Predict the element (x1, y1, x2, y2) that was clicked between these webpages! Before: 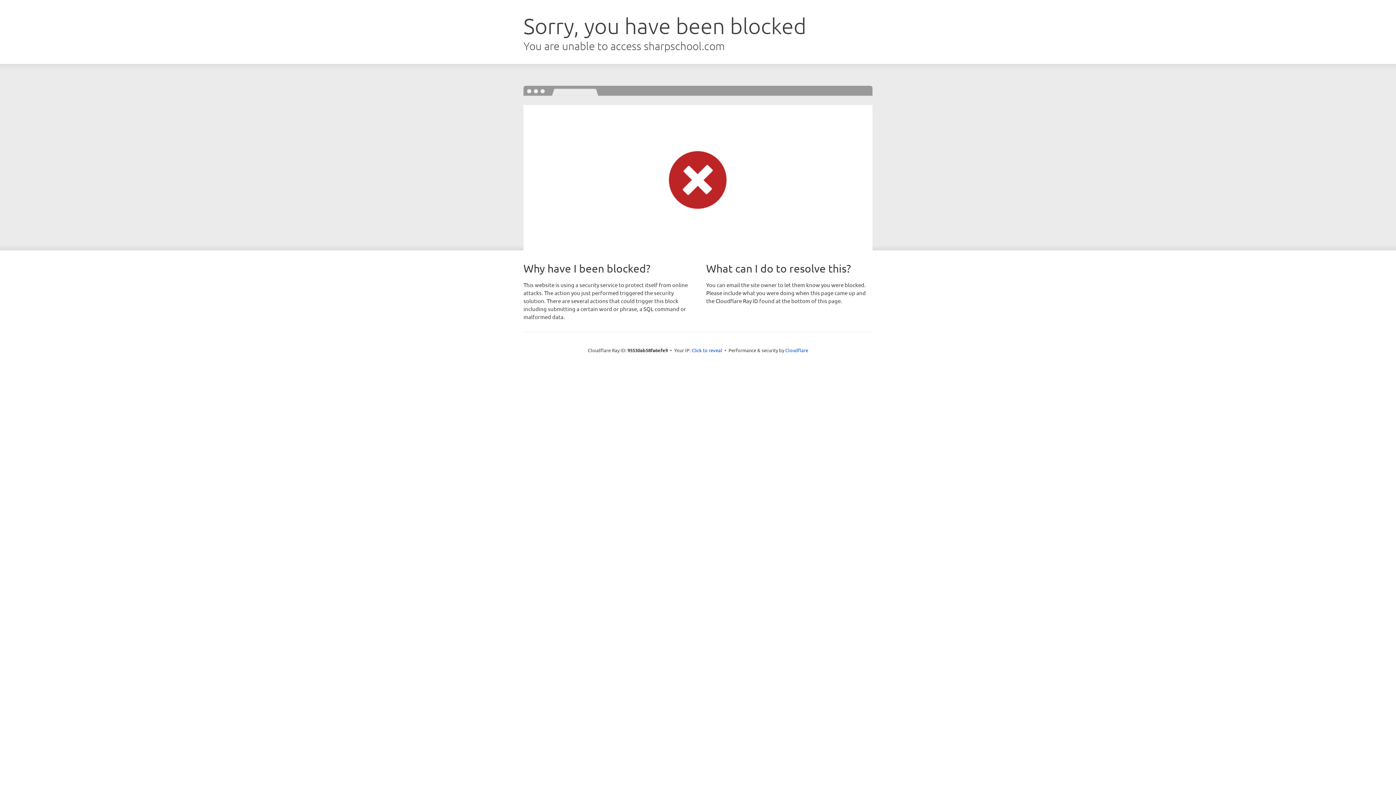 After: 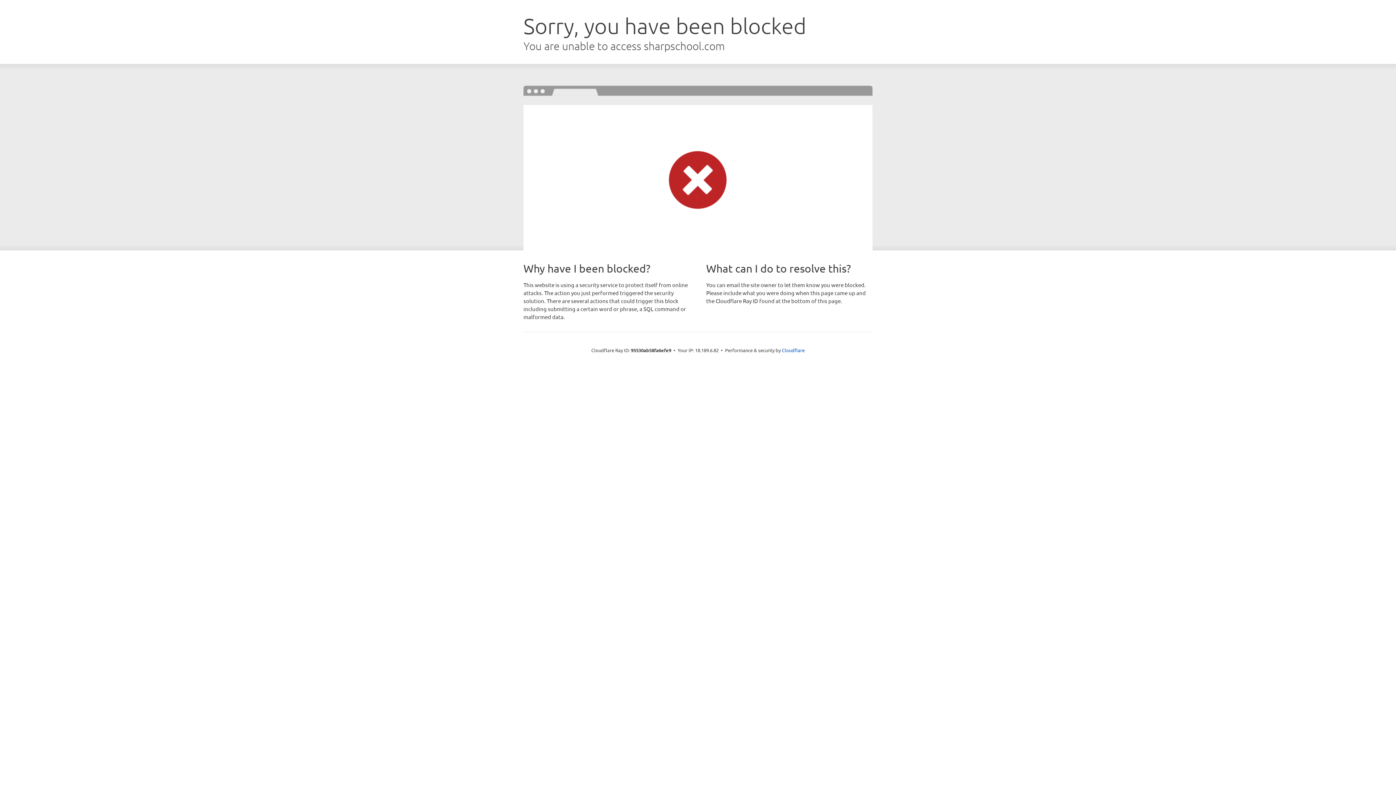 Action: label: Click to reveal bbox: (691, 346, 722, 353)